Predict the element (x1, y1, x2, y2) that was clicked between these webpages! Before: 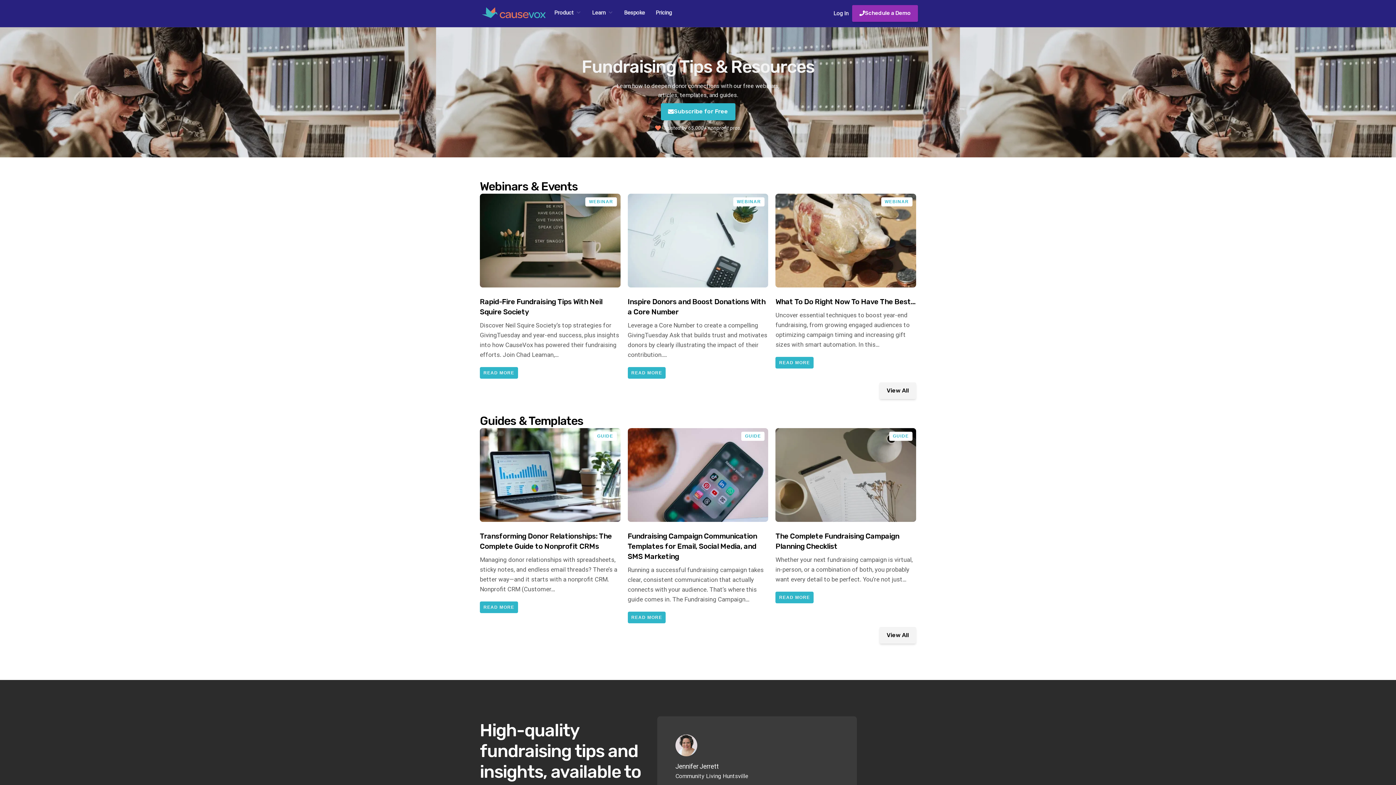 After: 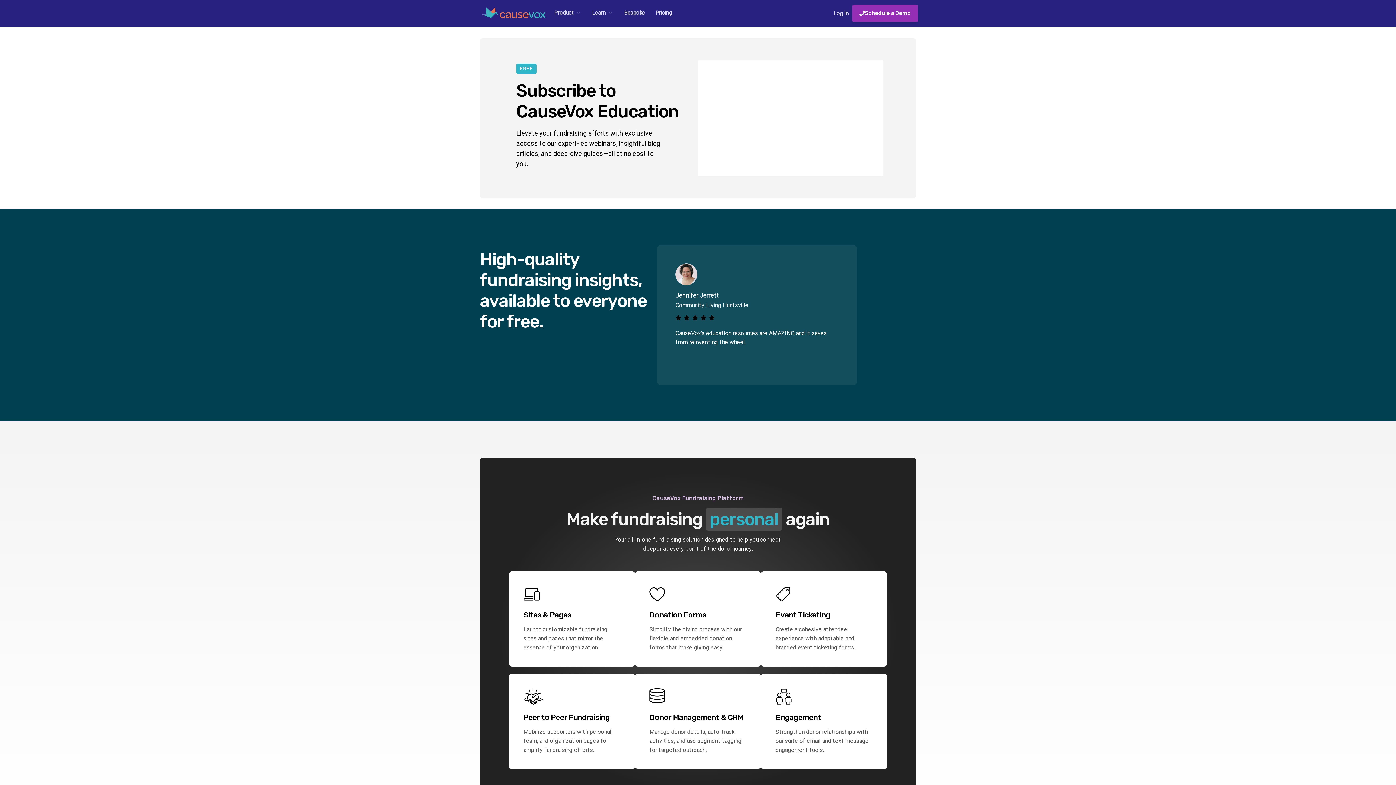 Action: bbox: (660, 103, 735, 120) label: Subscribe for Free